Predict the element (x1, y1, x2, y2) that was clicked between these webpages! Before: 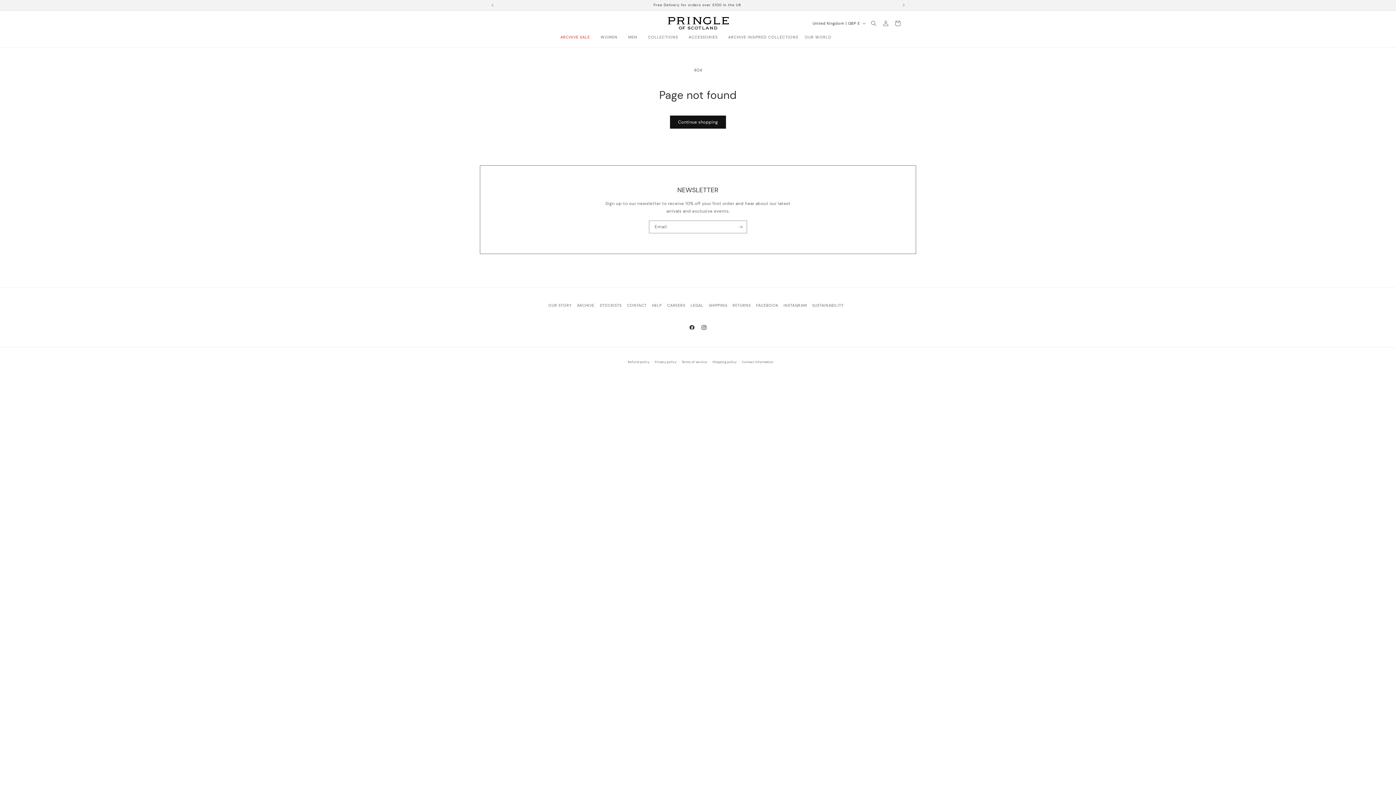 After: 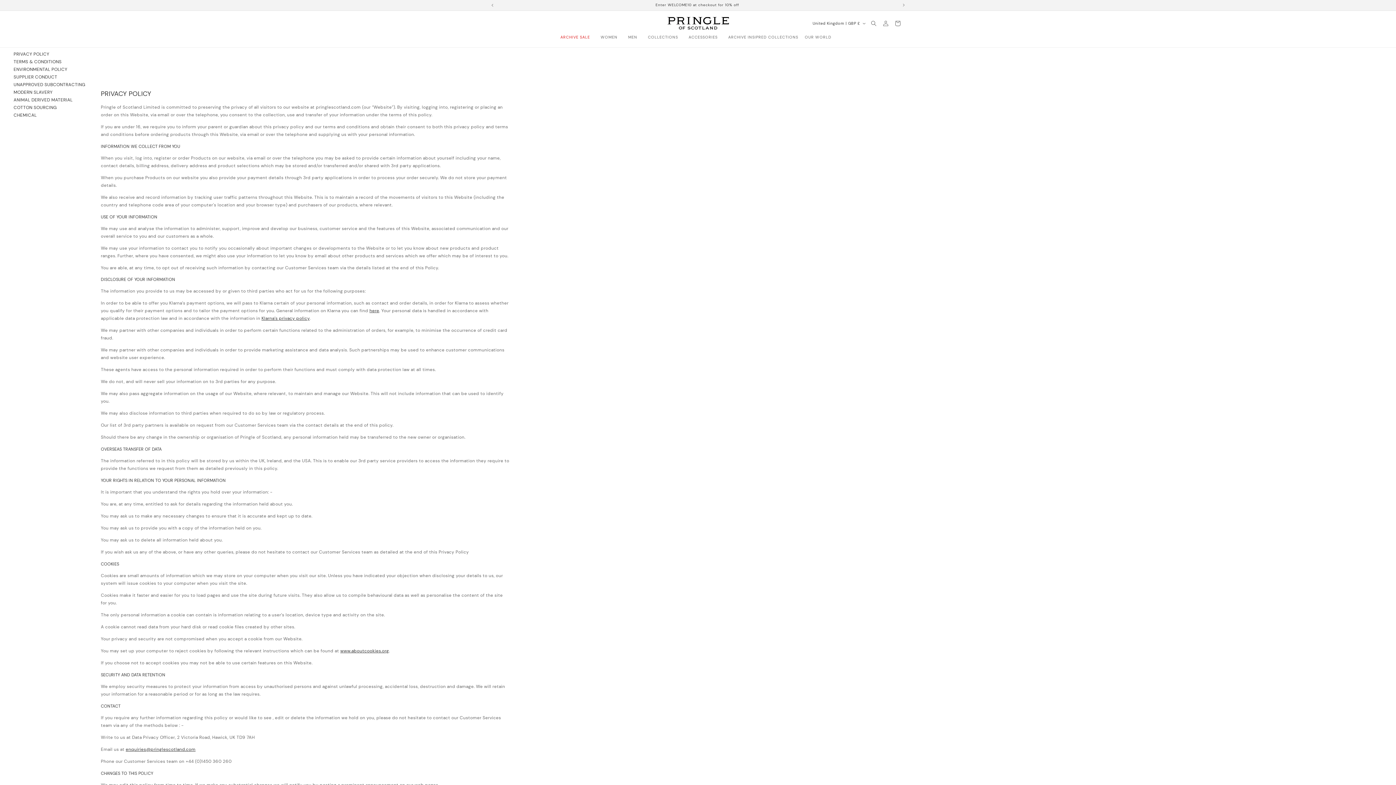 Action: label: LEGAL bbox: (690, 301, 703, 310)